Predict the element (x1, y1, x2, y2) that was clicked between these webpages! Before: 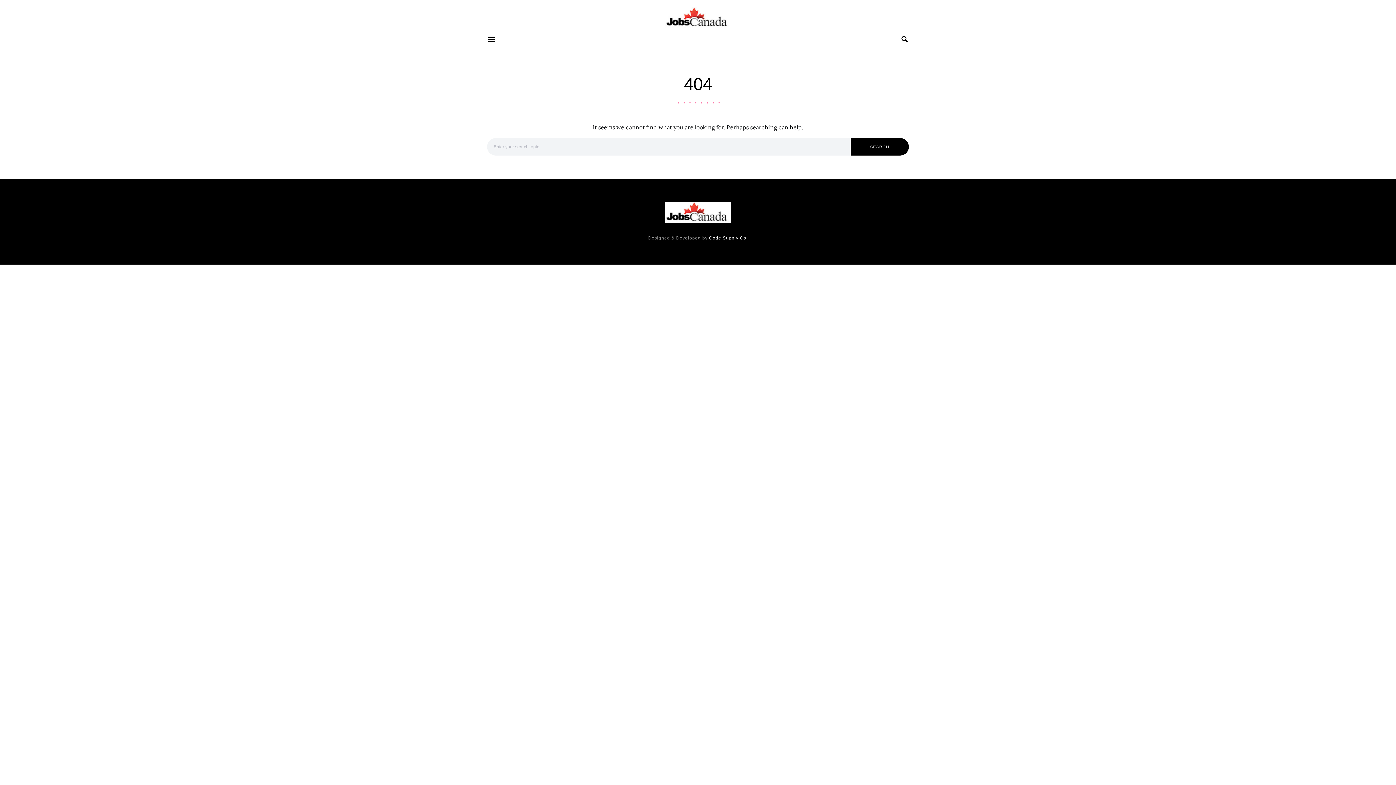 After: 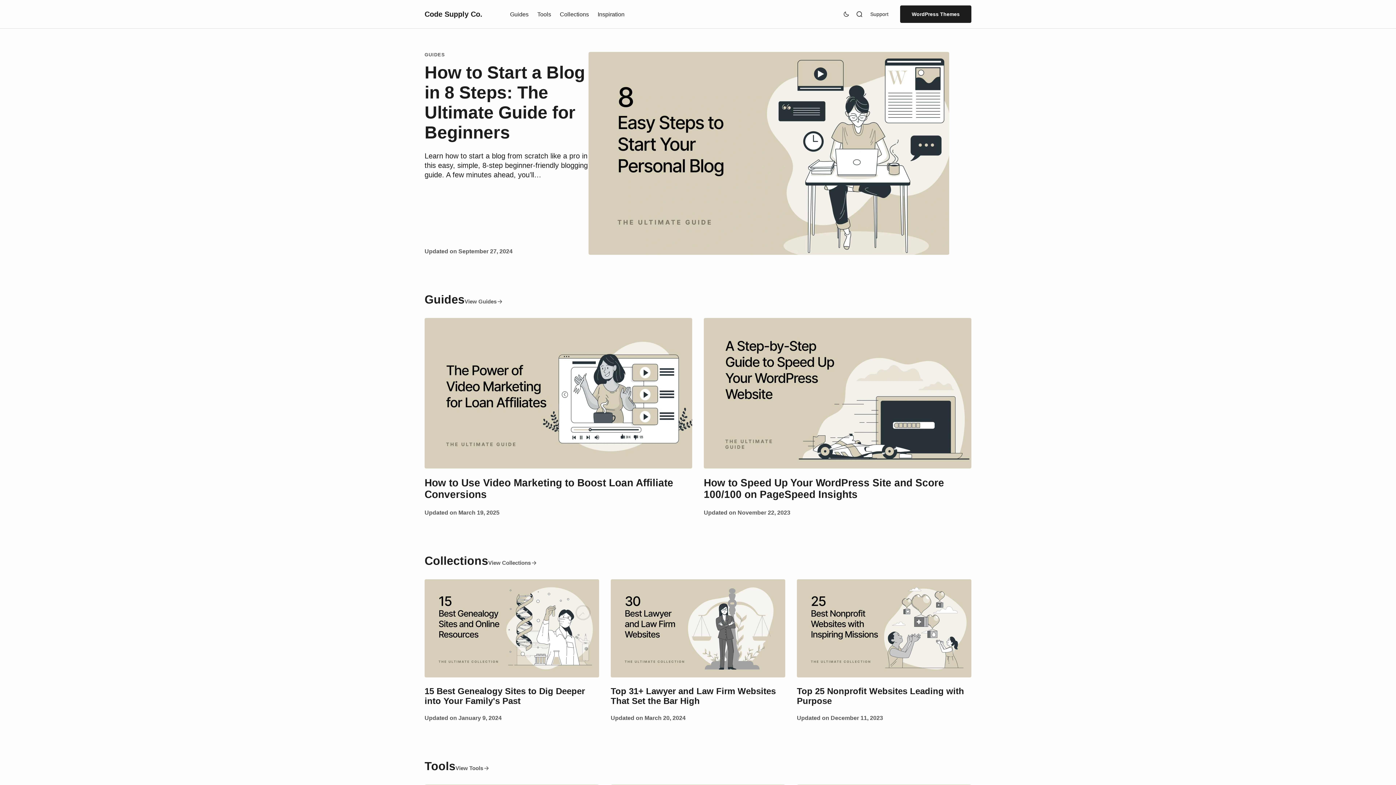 Action: bbox: (709, 235, 748, 240) label: Code Supply Co.